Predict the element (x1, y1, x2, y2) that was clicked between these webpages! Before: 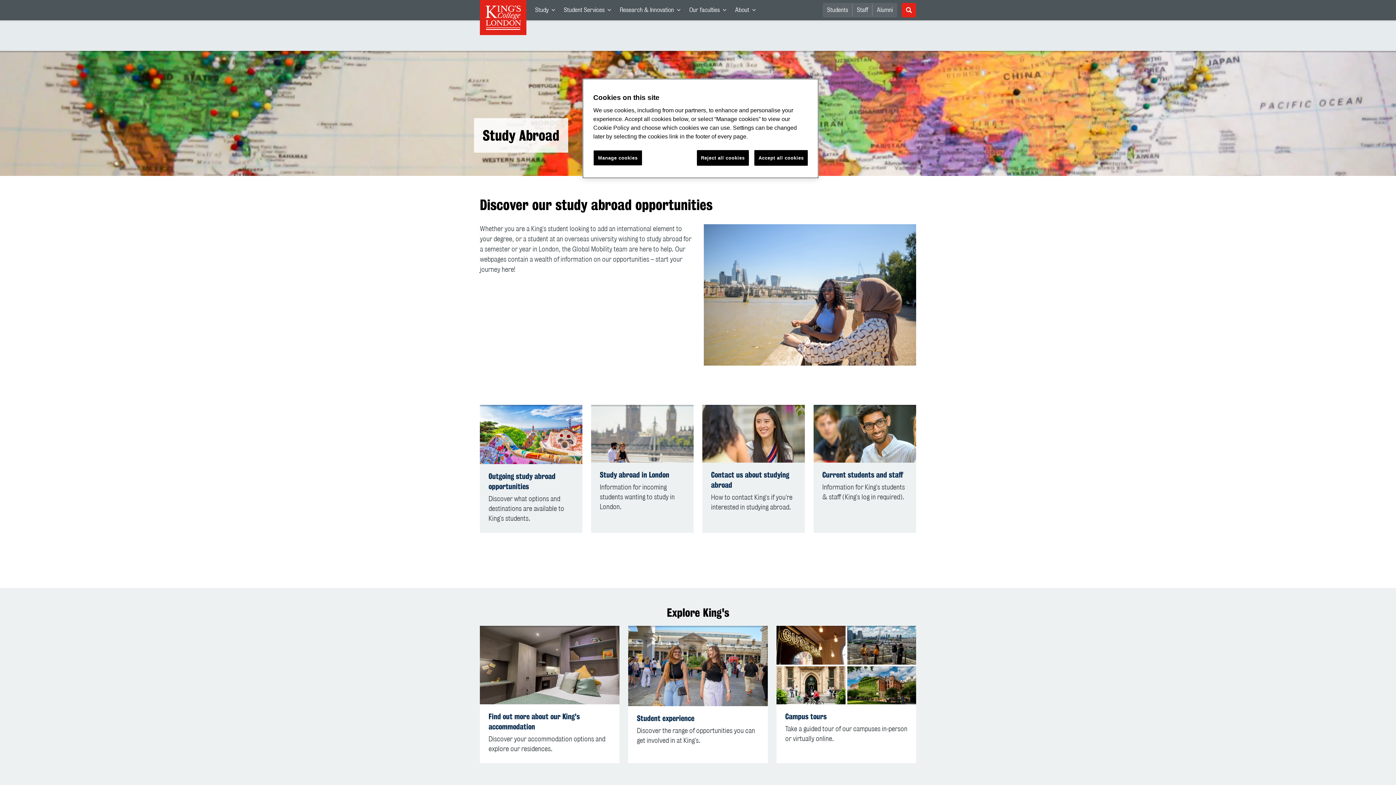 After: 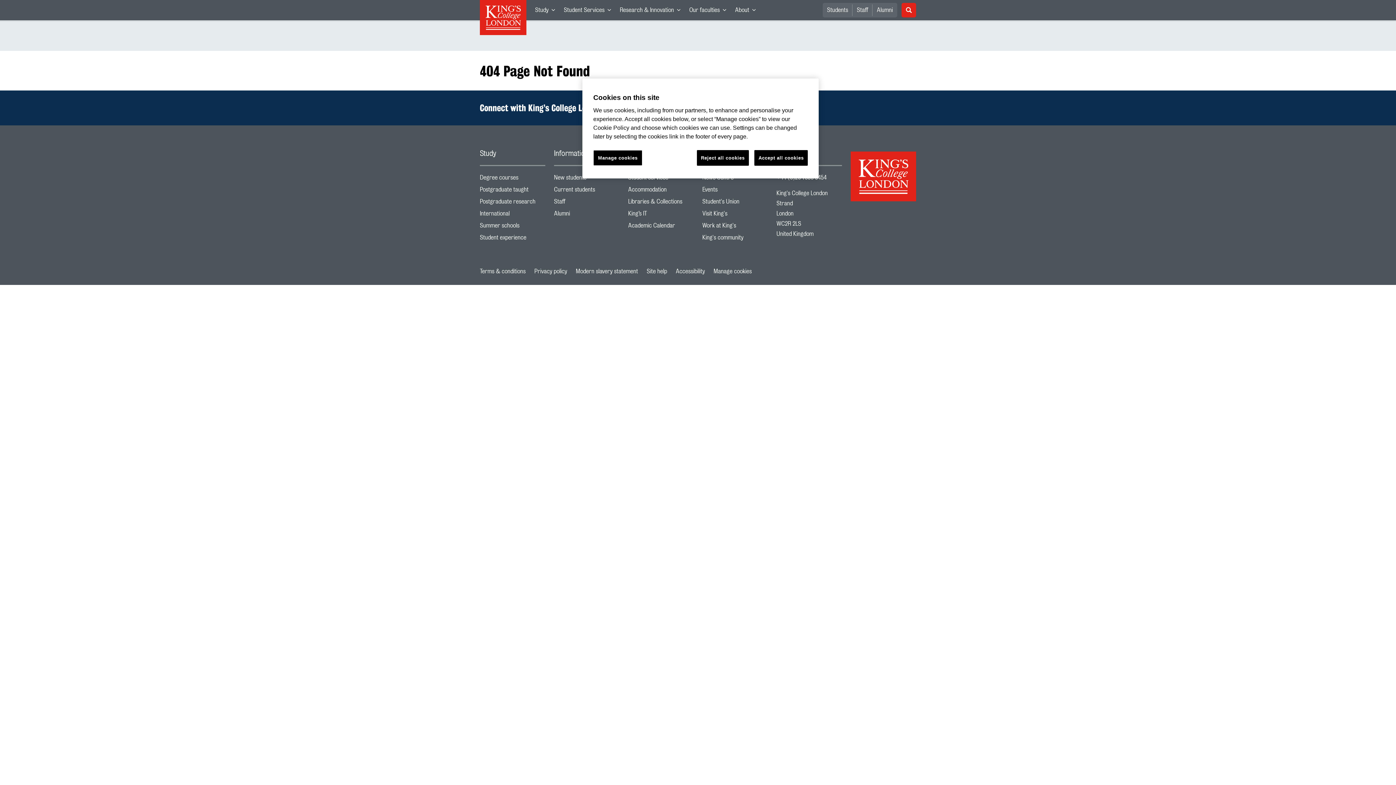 Action: bbox: (488, 471, 555, 491) label: Outgoing study abroad opportunities